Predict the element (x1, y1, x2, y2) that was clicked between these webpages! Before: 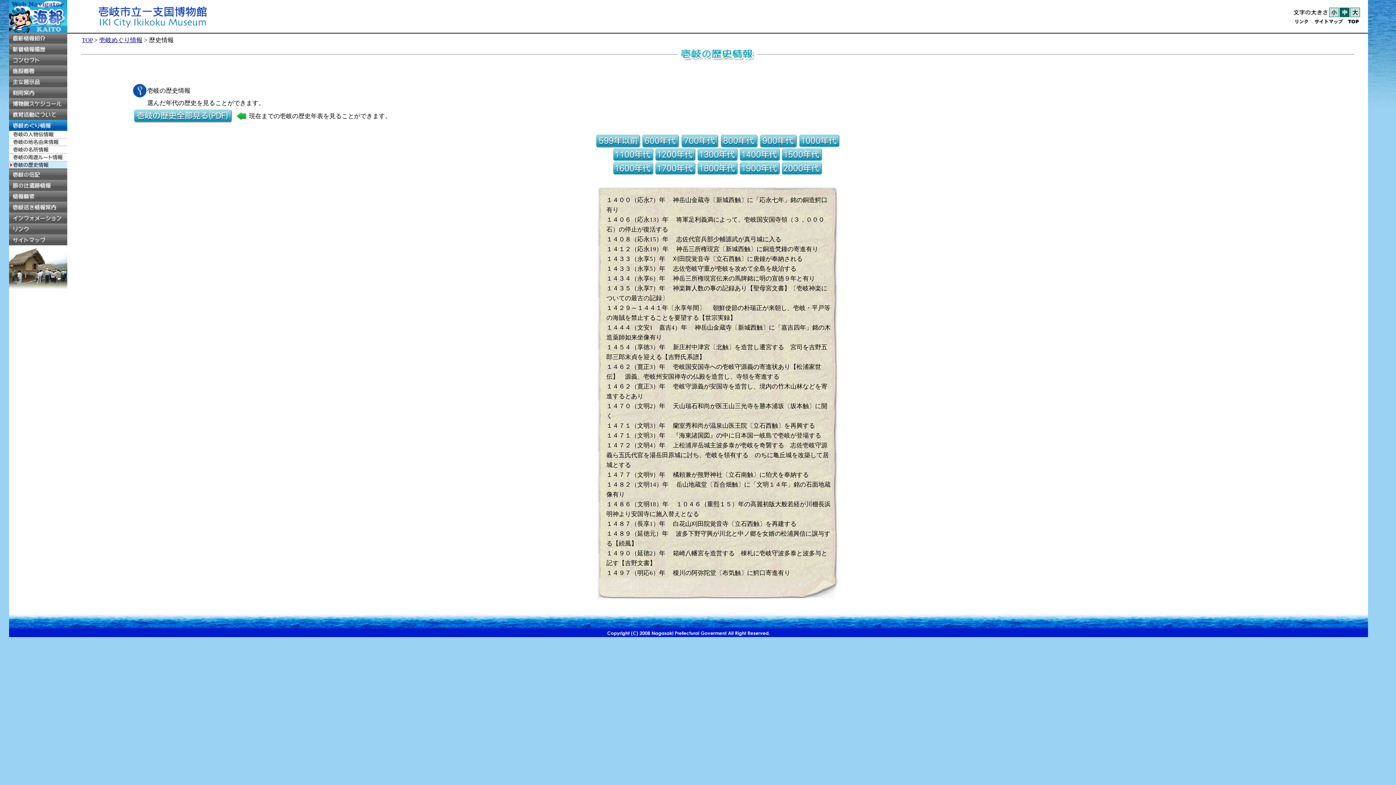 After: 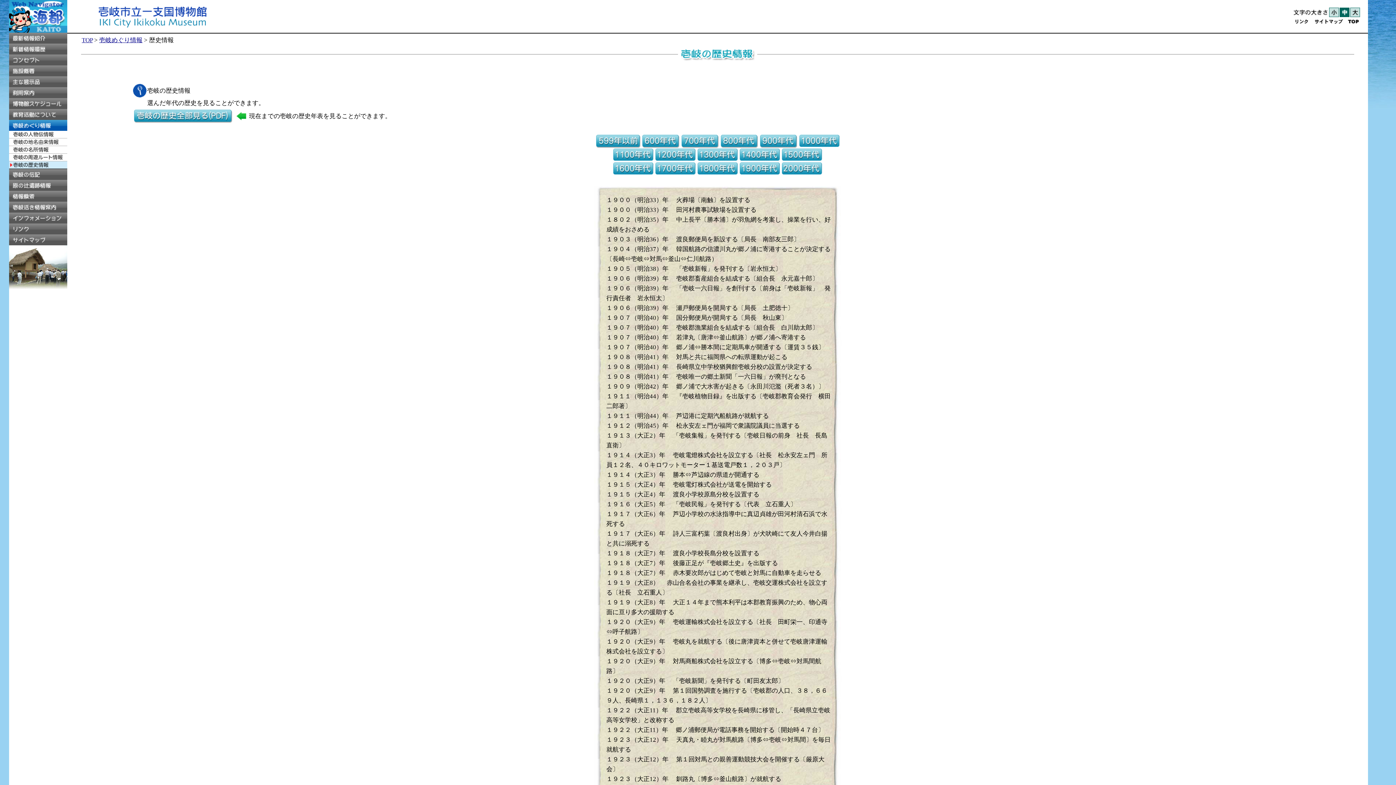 Action: bbox: (738, 170, 781, 177)